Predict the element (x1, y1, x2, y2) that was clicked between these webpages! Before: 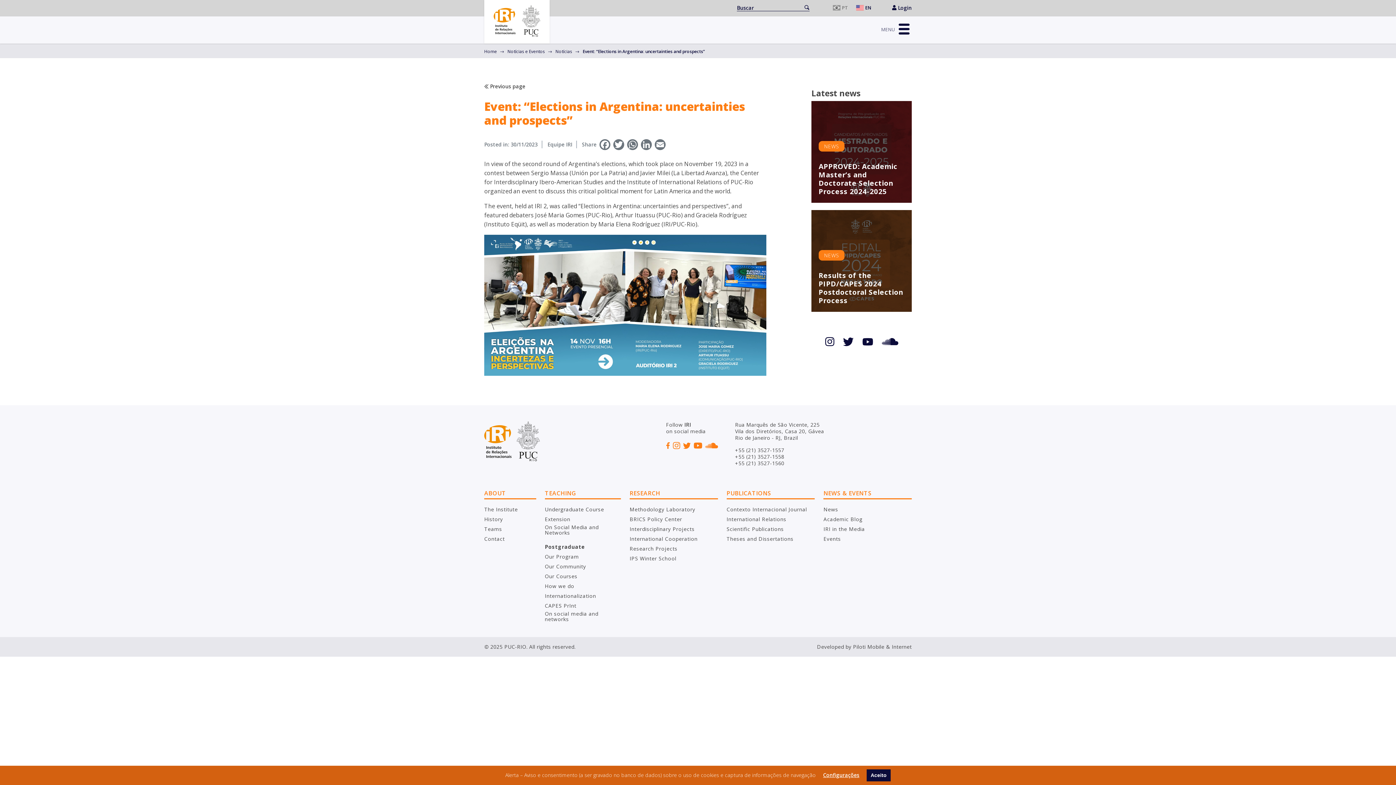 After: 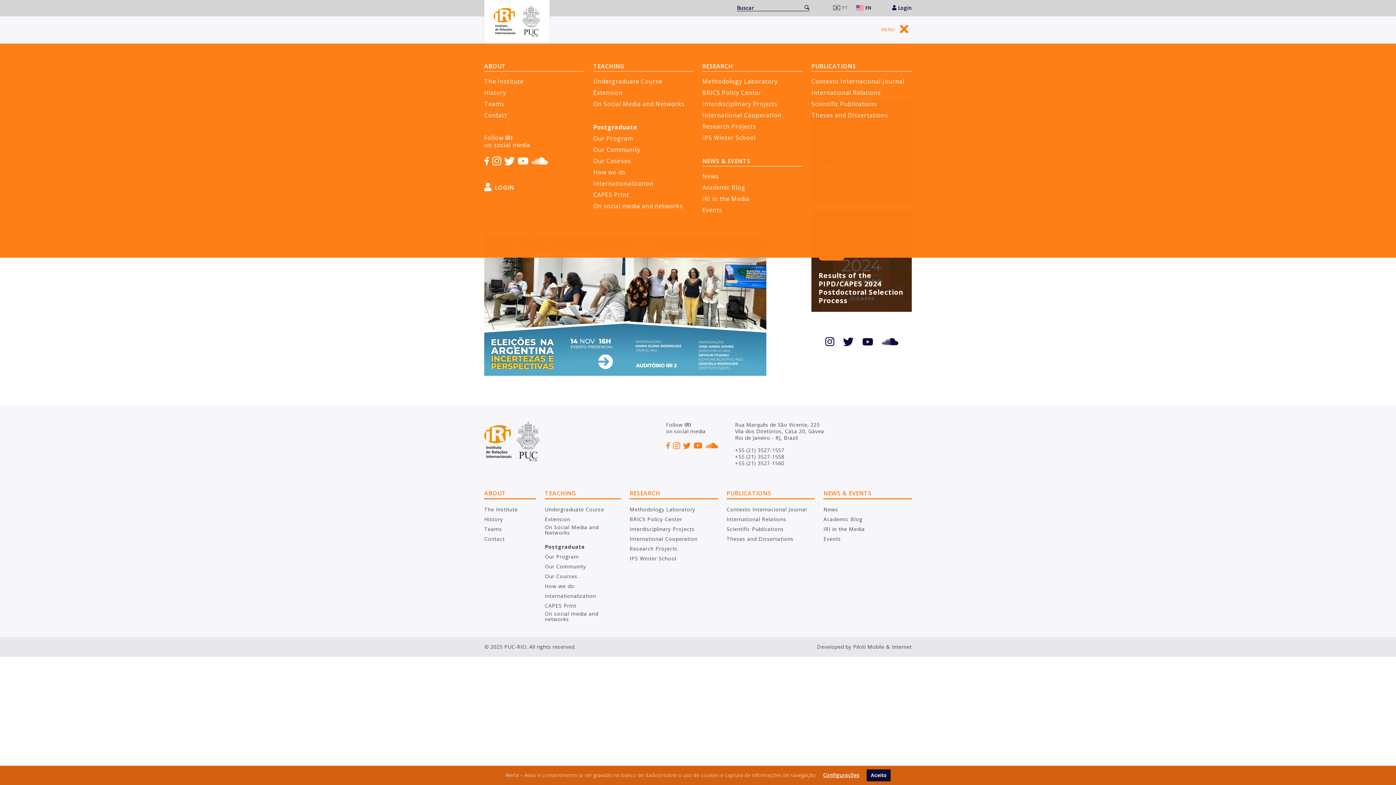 Action: label: MENU  bbox: (879, 23, 911, 34)